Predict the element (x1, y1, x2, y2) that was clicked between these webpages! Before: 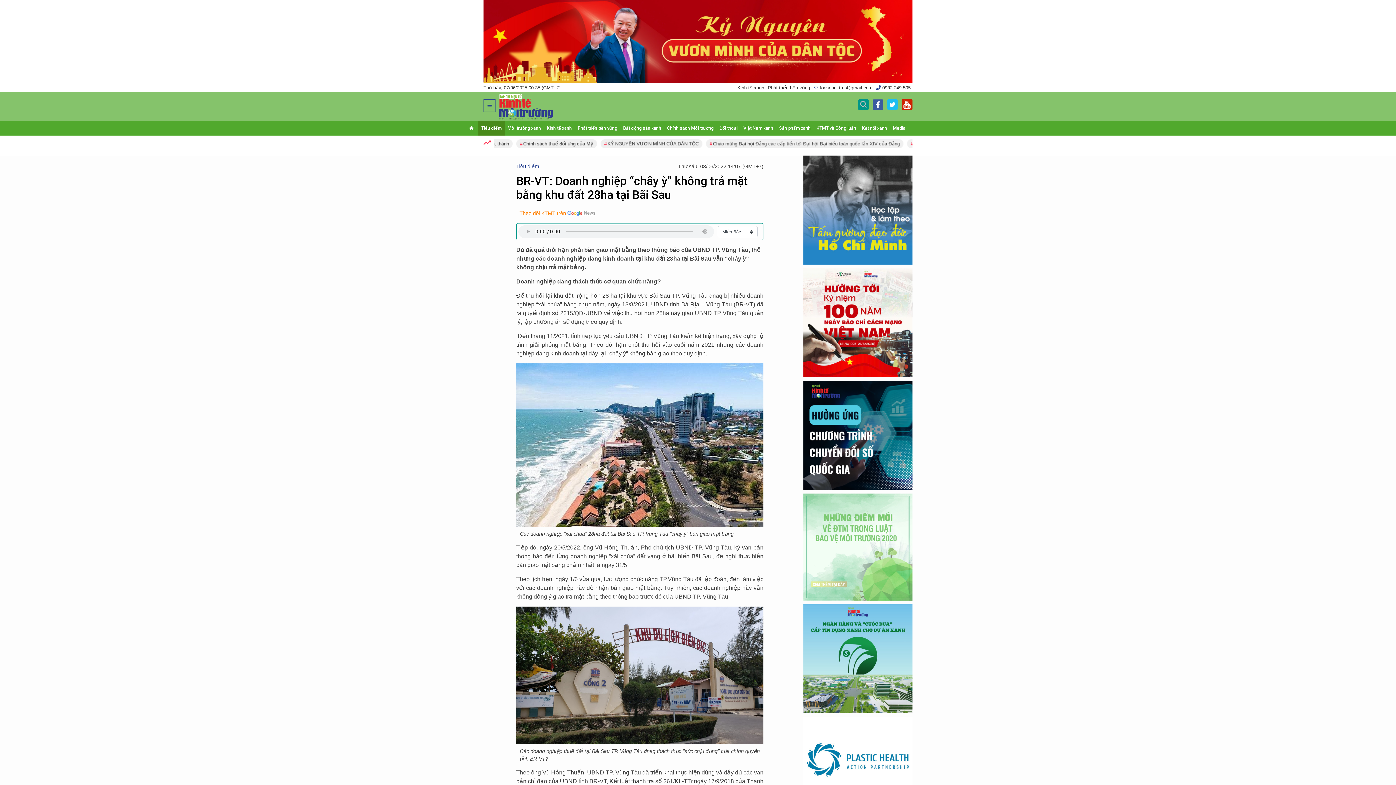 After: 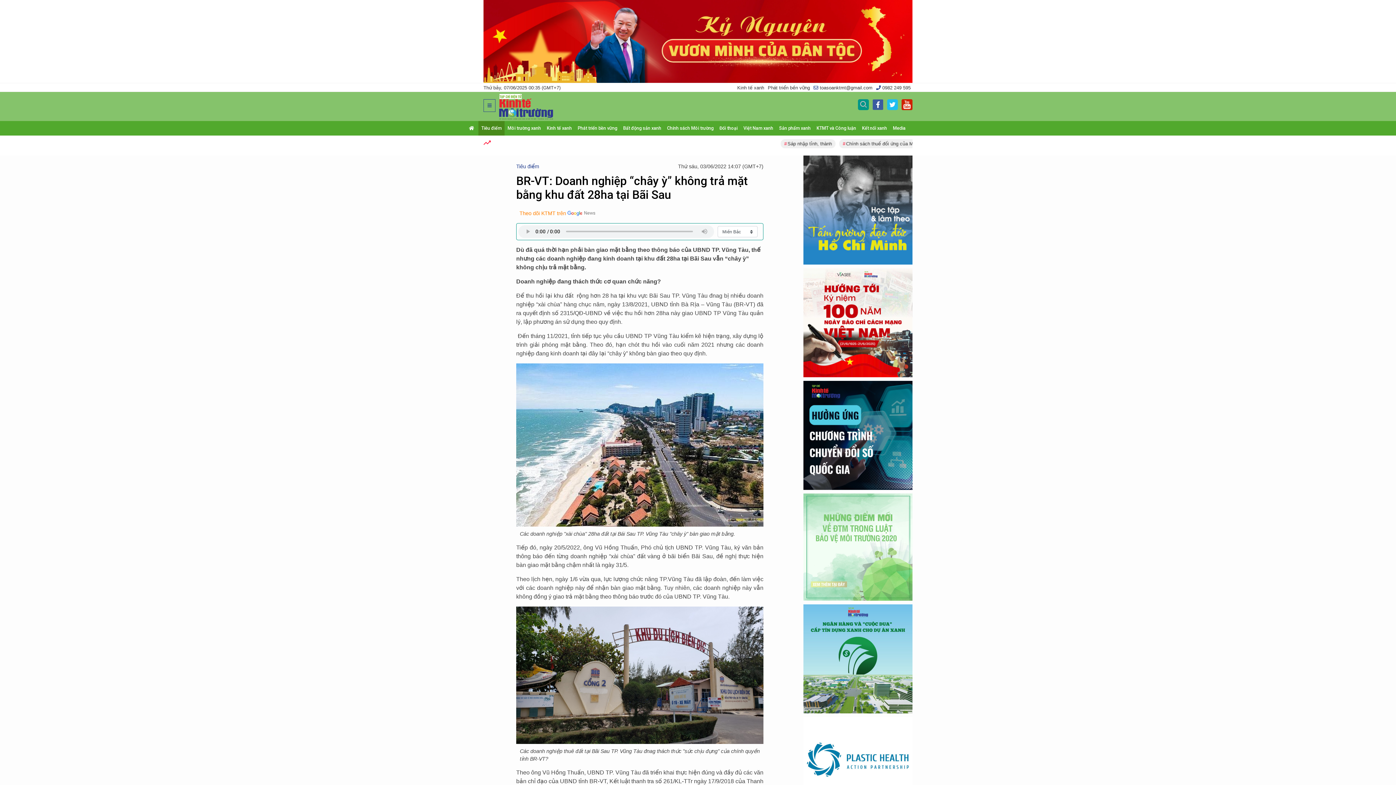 Action: bbox: (803, 756, 912, 762)